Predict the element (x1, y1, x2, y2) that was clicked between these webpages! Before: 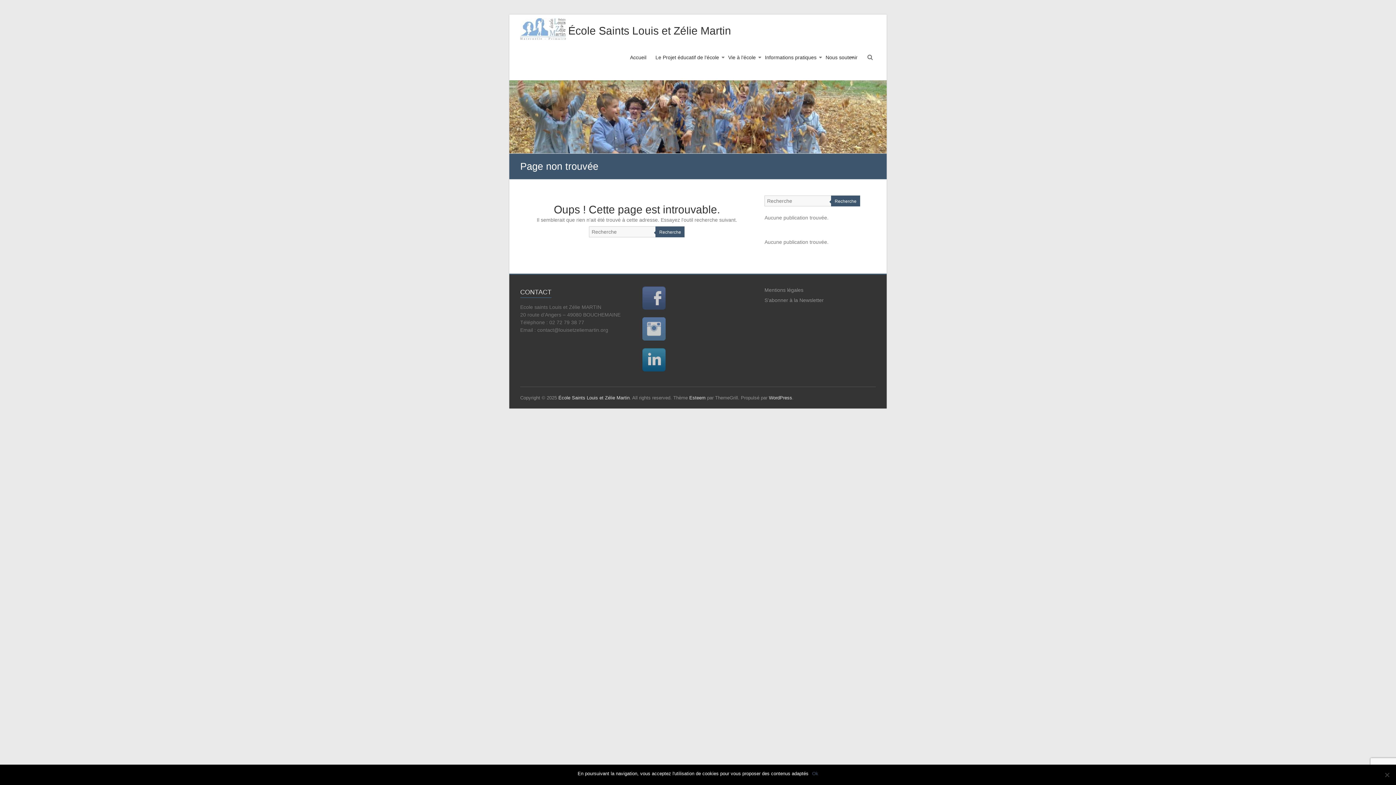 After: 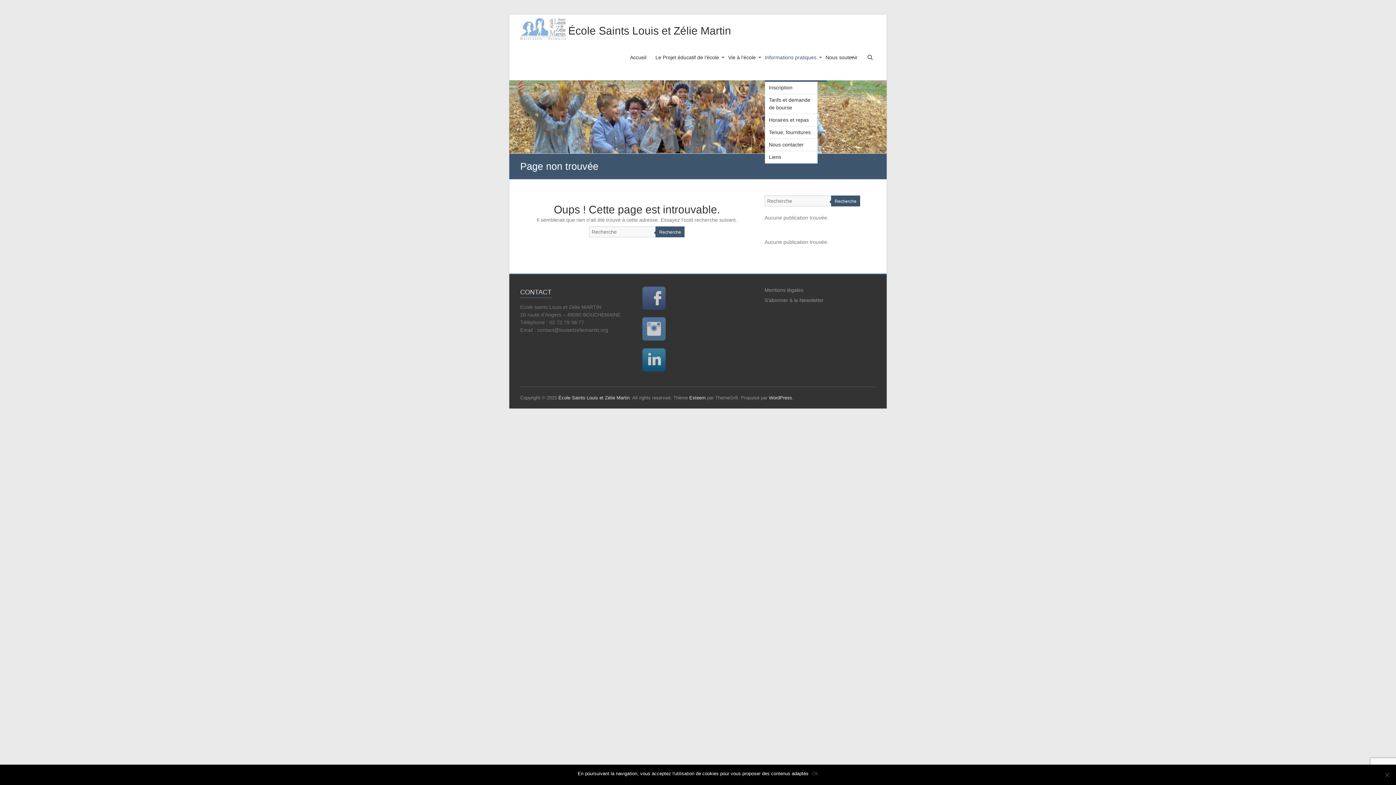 Action: label: Informations pratiques bbox: (765, 48, 816, 80)